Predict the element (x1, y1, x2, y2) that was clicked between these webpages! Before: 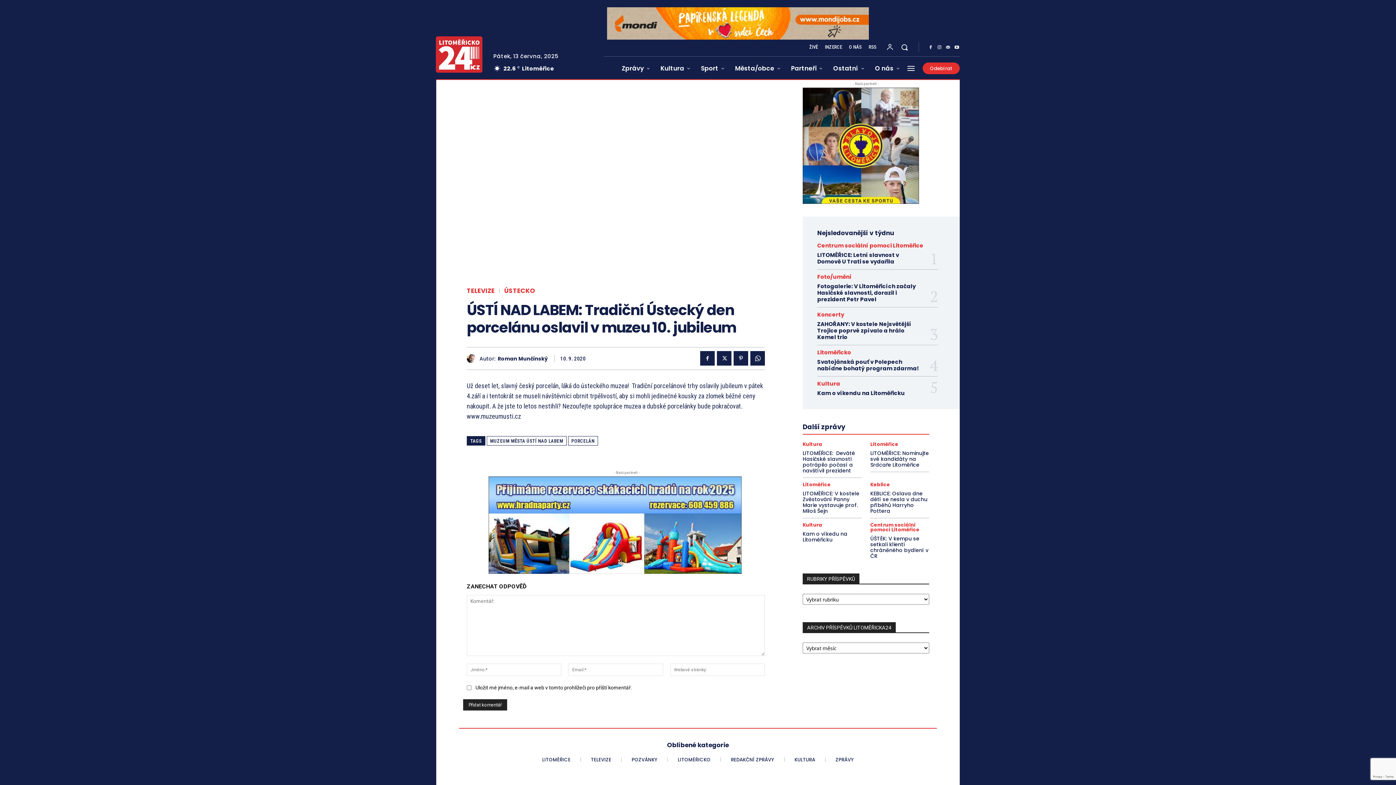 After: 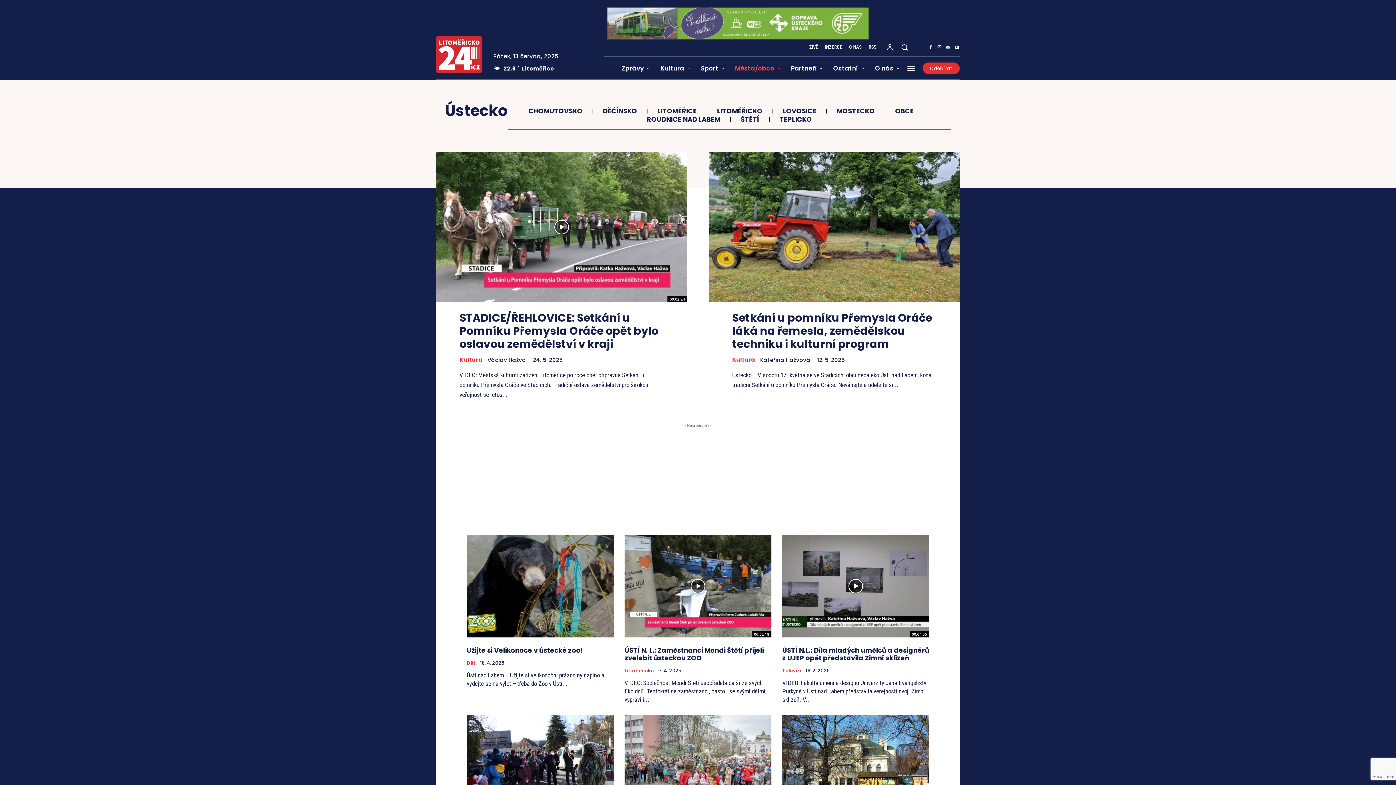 Action: bbox: (504, 288, 535, 294) label: ÚSTECKO